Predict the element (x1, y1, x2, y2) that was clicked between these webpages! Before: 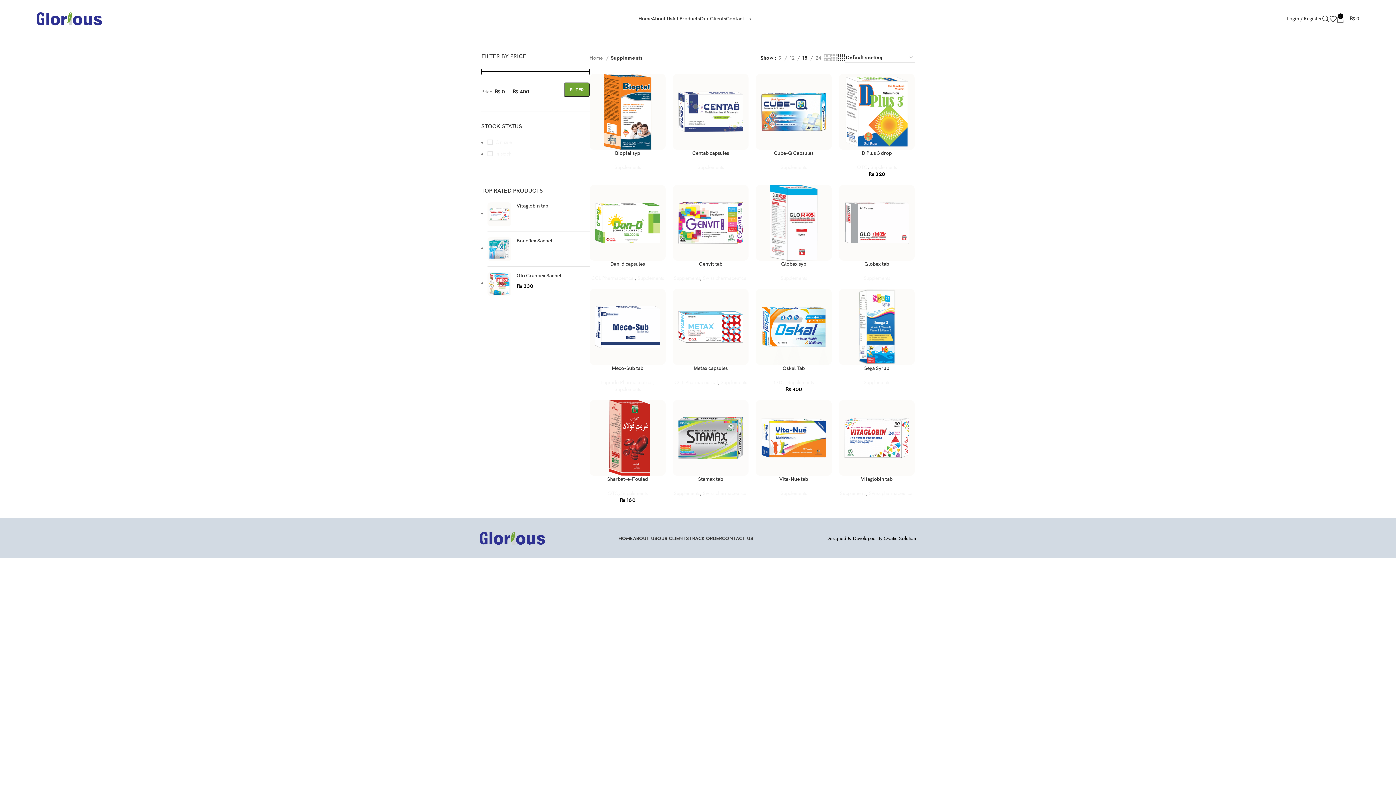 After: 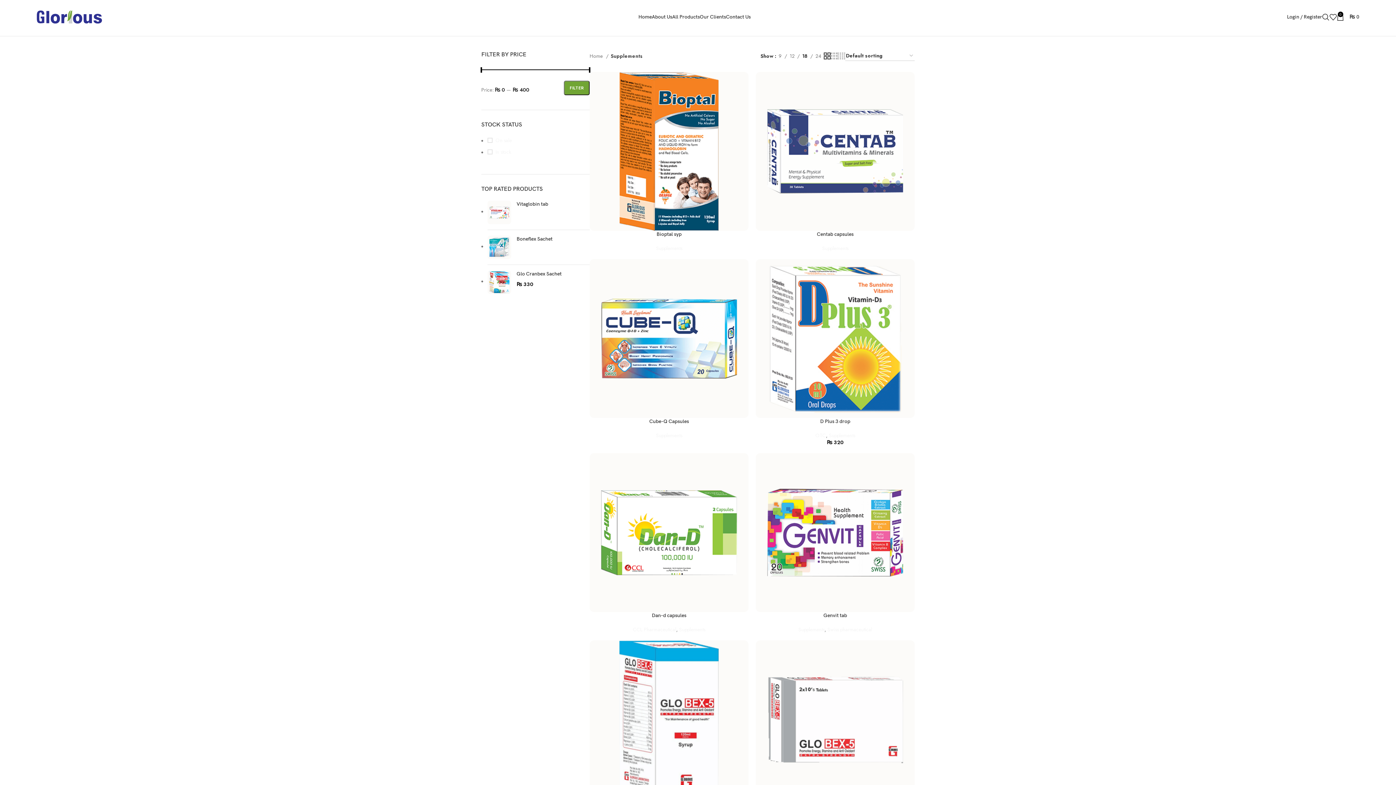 Action: label: Grid view 2 bbox: (824, 53, 830, 62)